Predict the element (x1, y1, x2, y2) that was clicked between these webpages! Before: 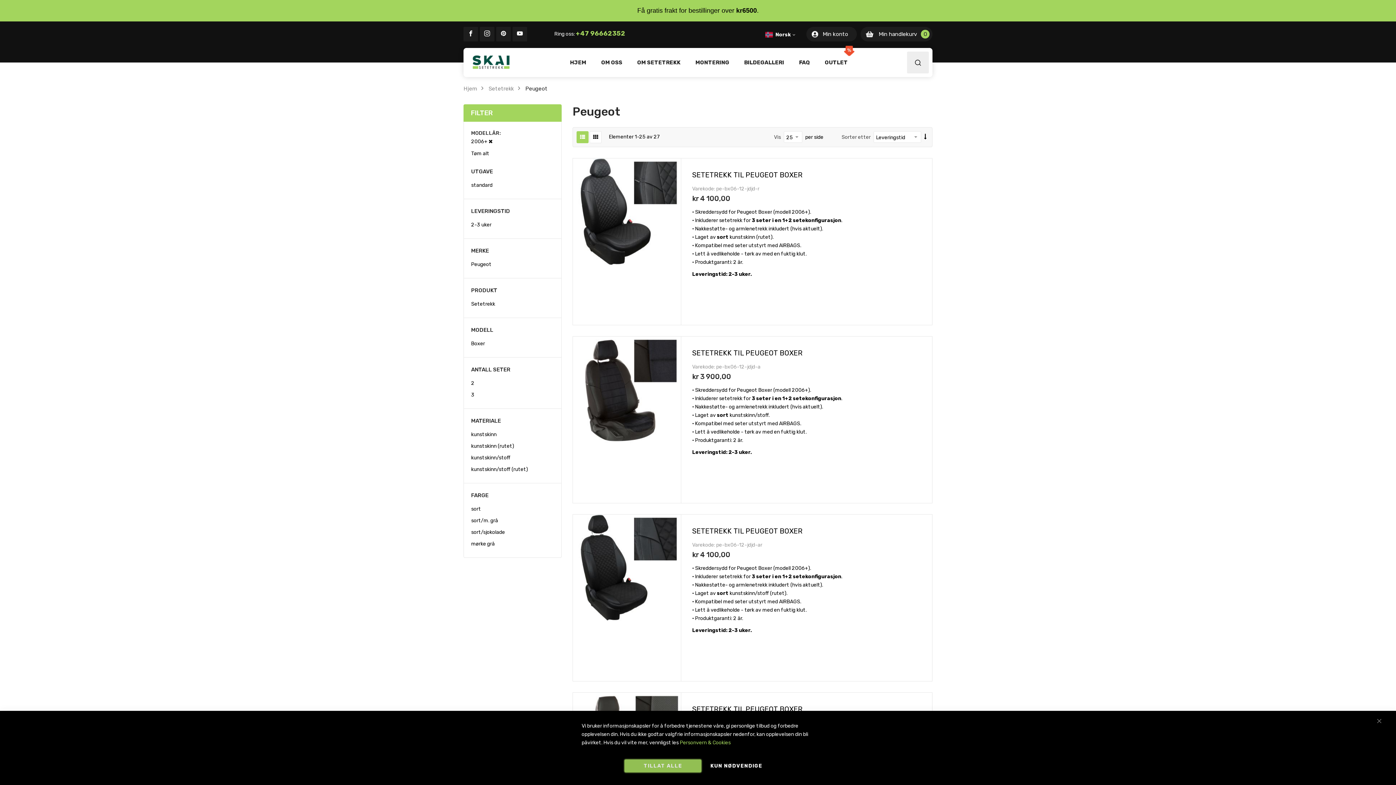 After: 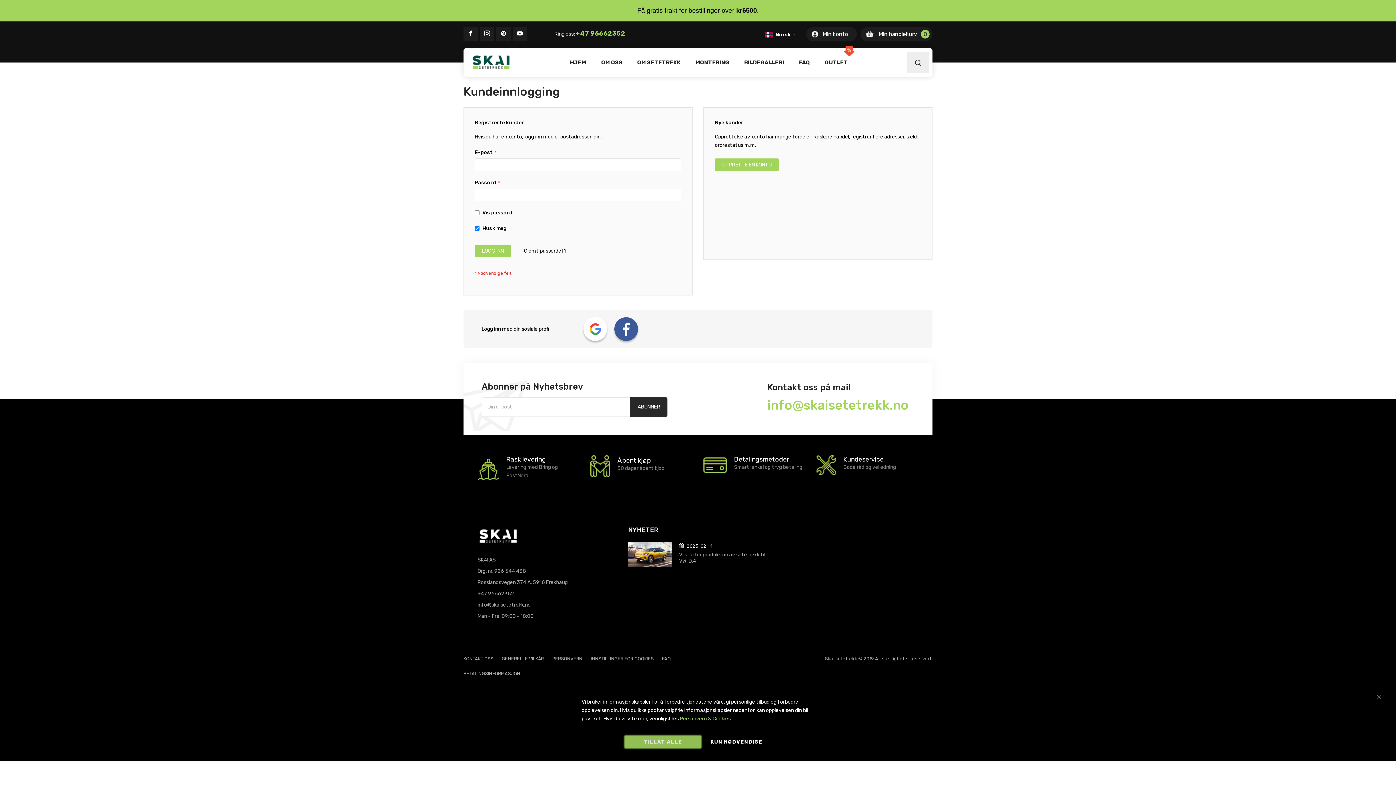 Action: bbox: (806, 26, 857, 41) label: Min konto